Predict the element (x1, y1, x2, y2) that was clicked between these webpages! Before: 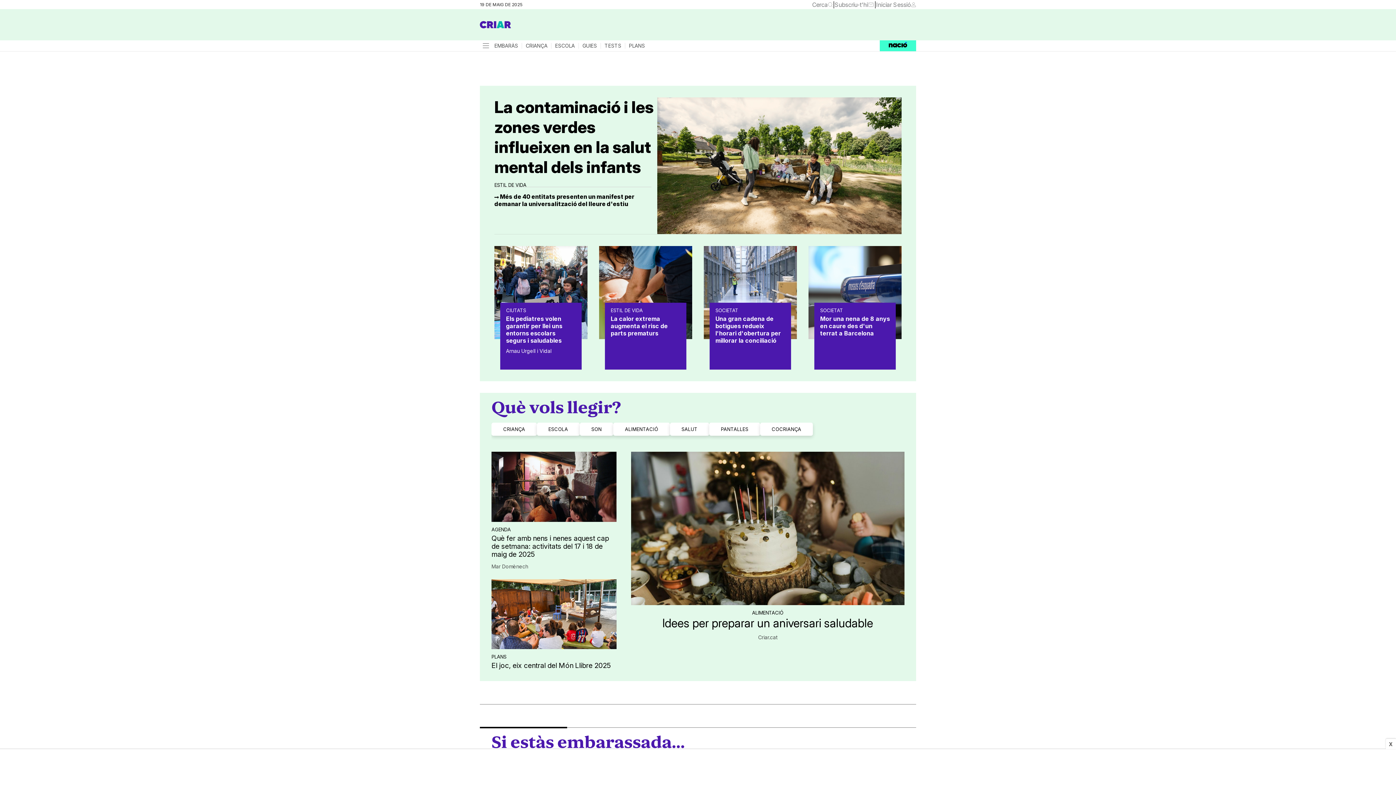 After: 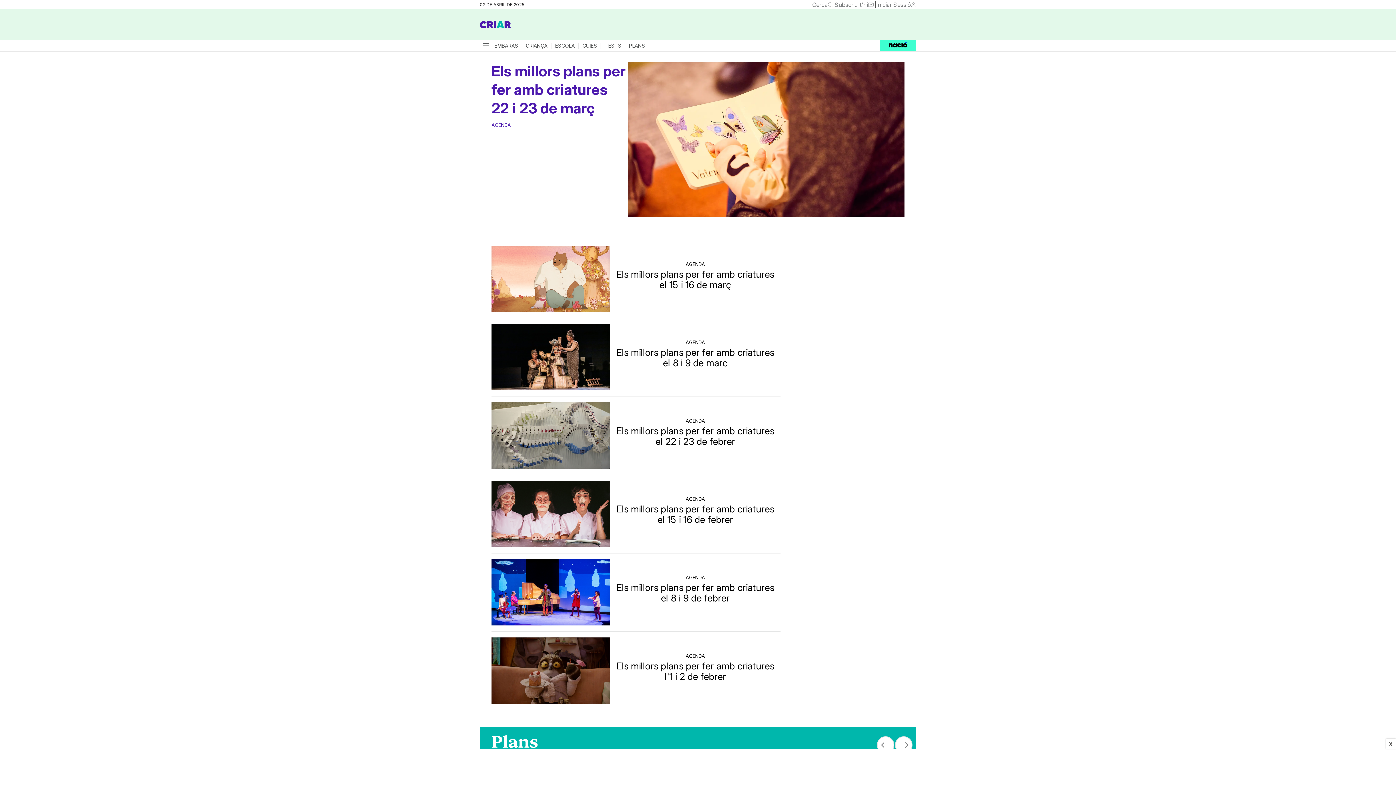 Action: bbox: (491, 527, 510, 531) label: AGENDA